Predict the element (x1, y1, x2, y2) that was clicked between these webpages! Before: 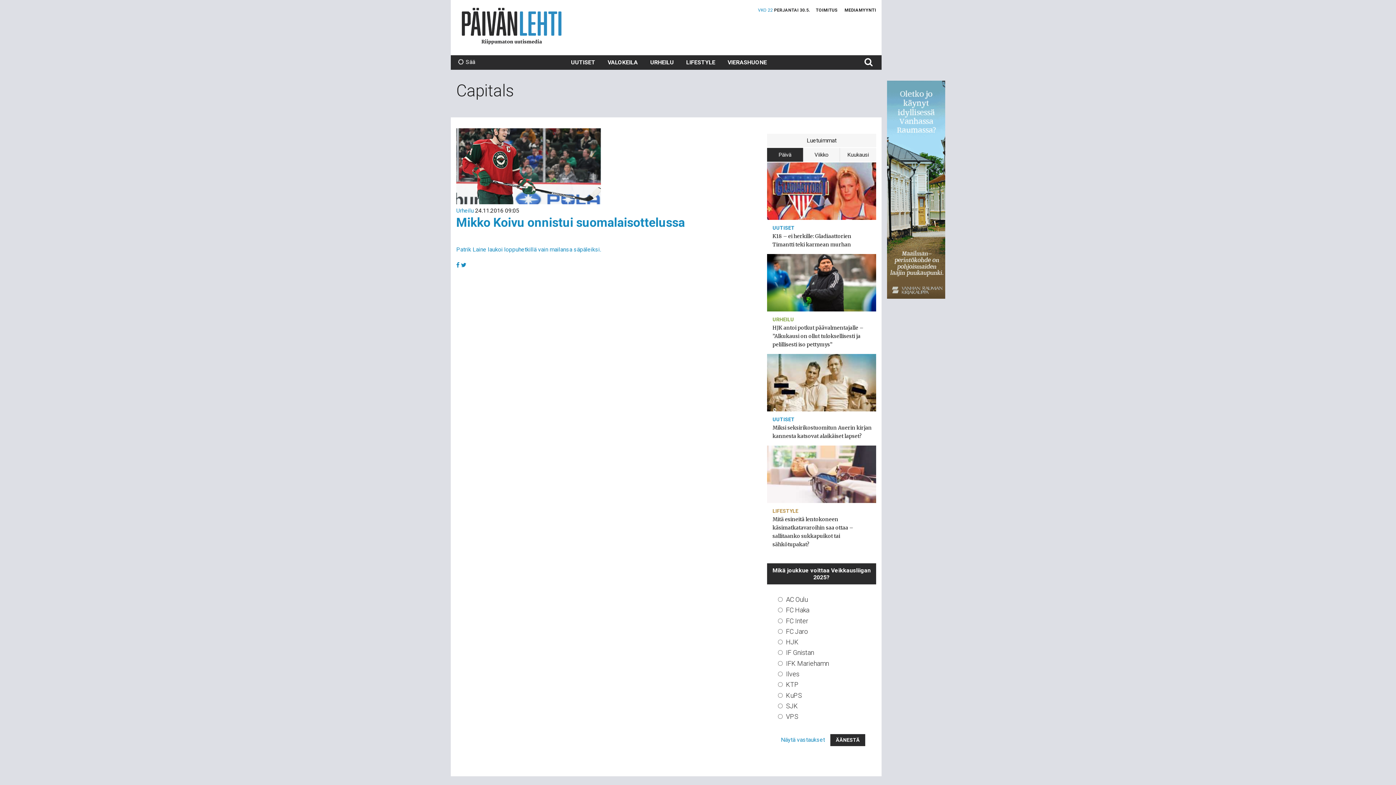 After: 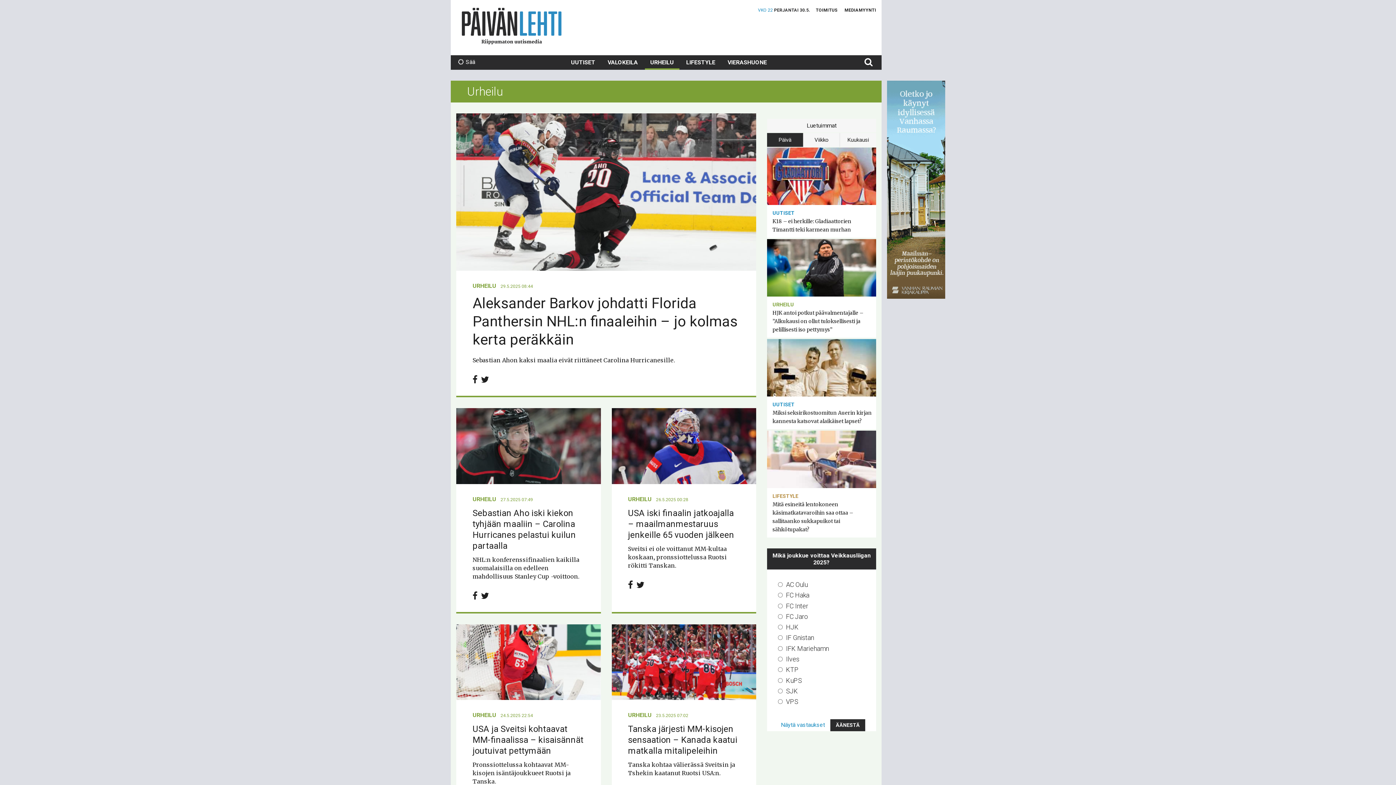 Action: bbox: (456, 207, 473, 214) label: Urheilu